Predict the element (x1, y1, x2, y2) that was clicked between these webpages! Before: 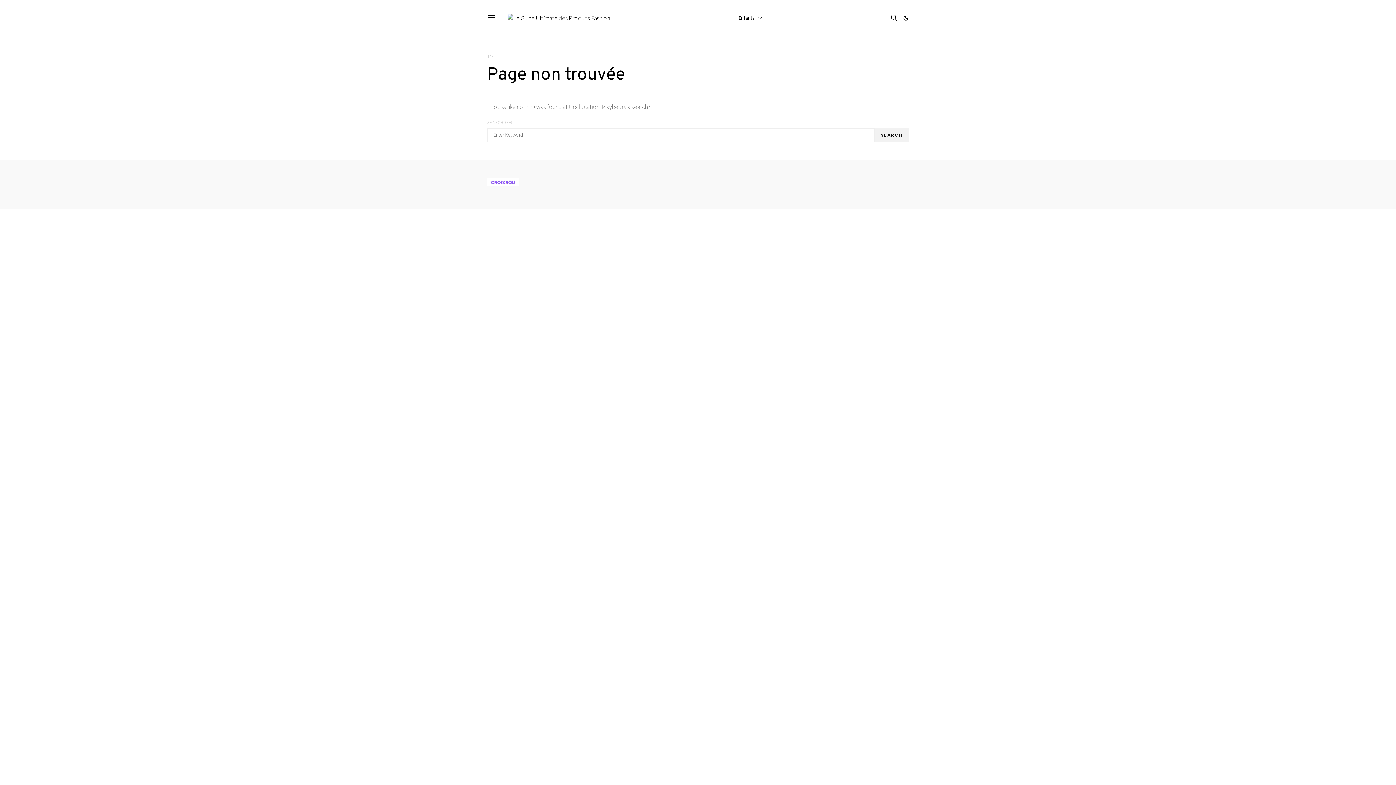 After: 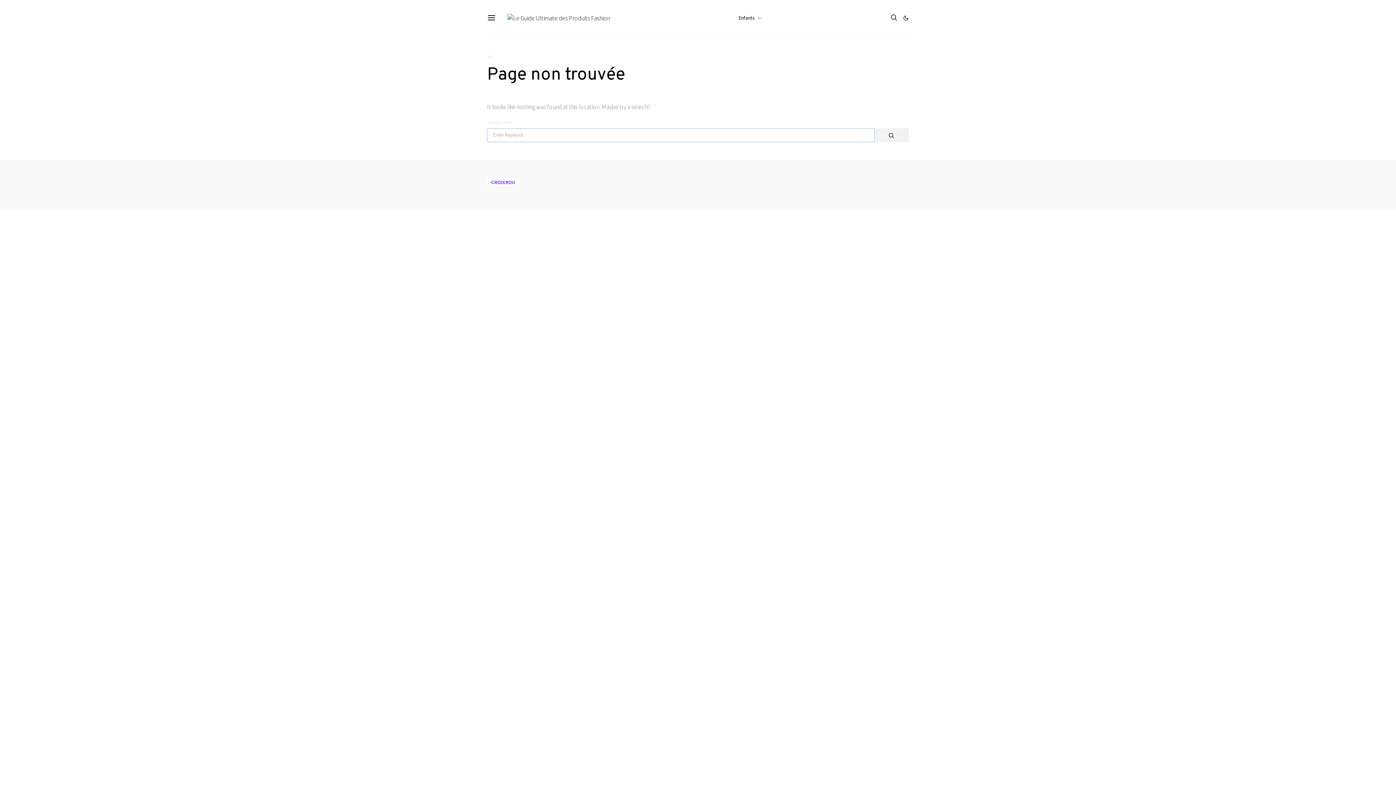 Action: bbox: (874, 128, 909, 142) label: SEARCH